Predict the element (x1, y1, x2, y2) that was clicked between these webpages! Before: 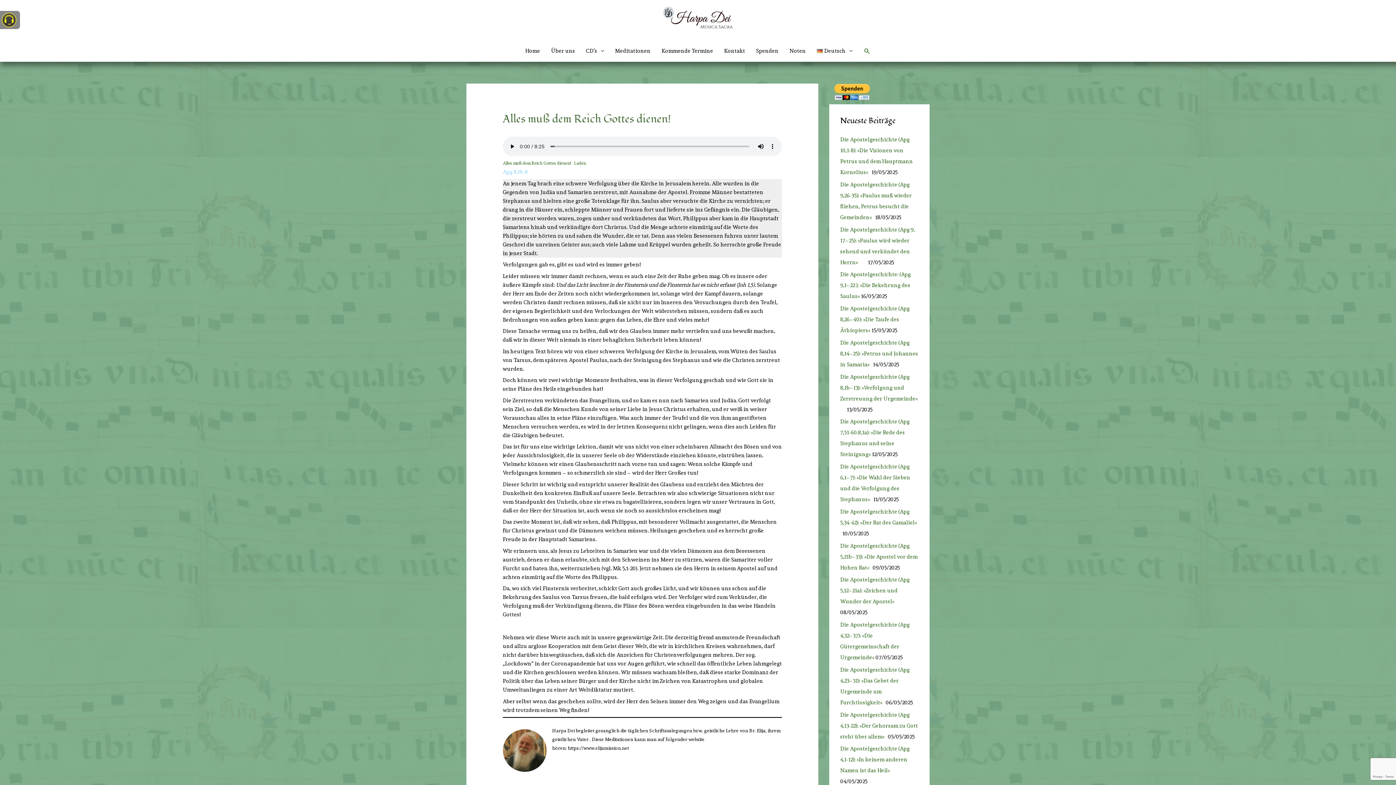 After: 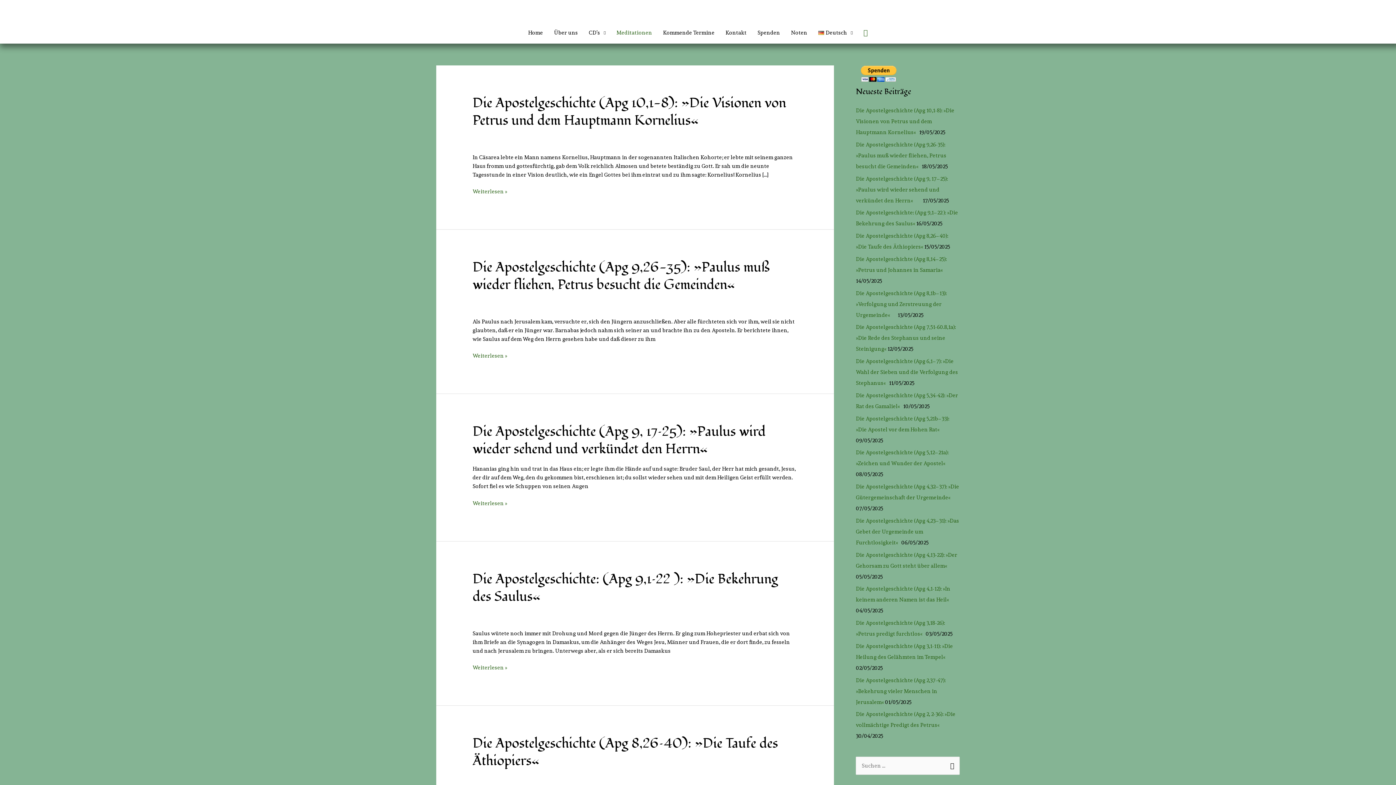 Action: bbox: (609, 40, 656, 61) label: Meditationen